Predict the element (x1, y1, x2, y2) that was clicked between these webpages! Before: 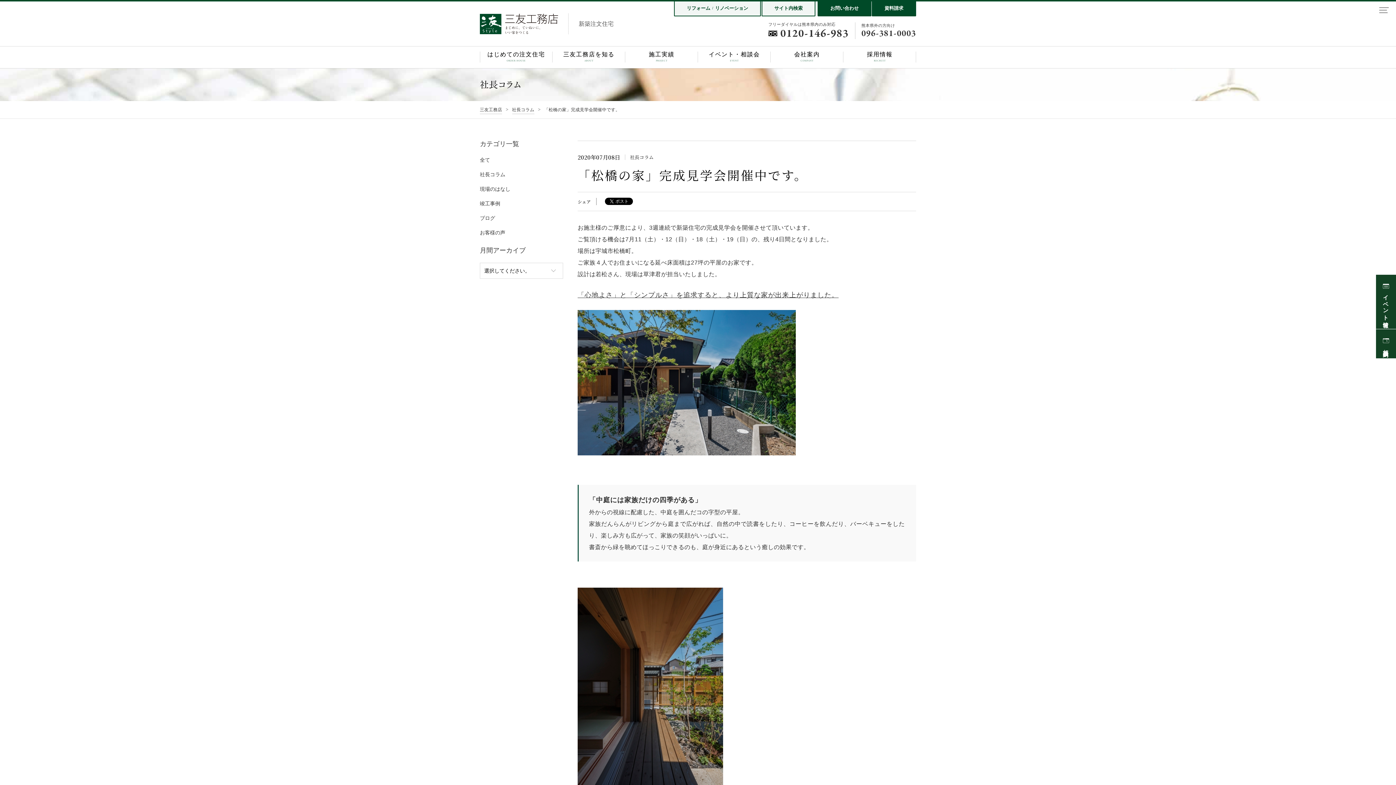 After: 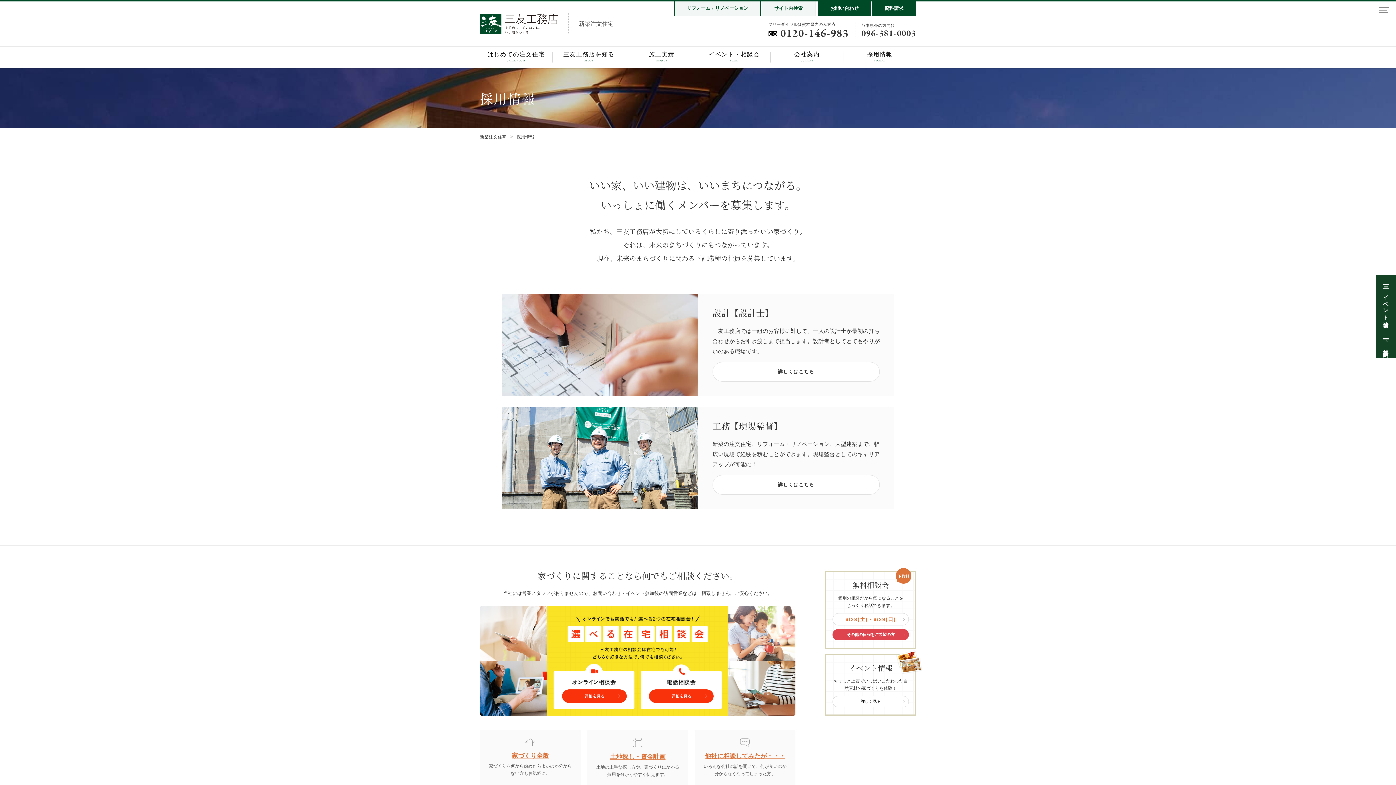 Action: label: 採用情報

RECRUIT bbox: (843, 46, 916, 68)